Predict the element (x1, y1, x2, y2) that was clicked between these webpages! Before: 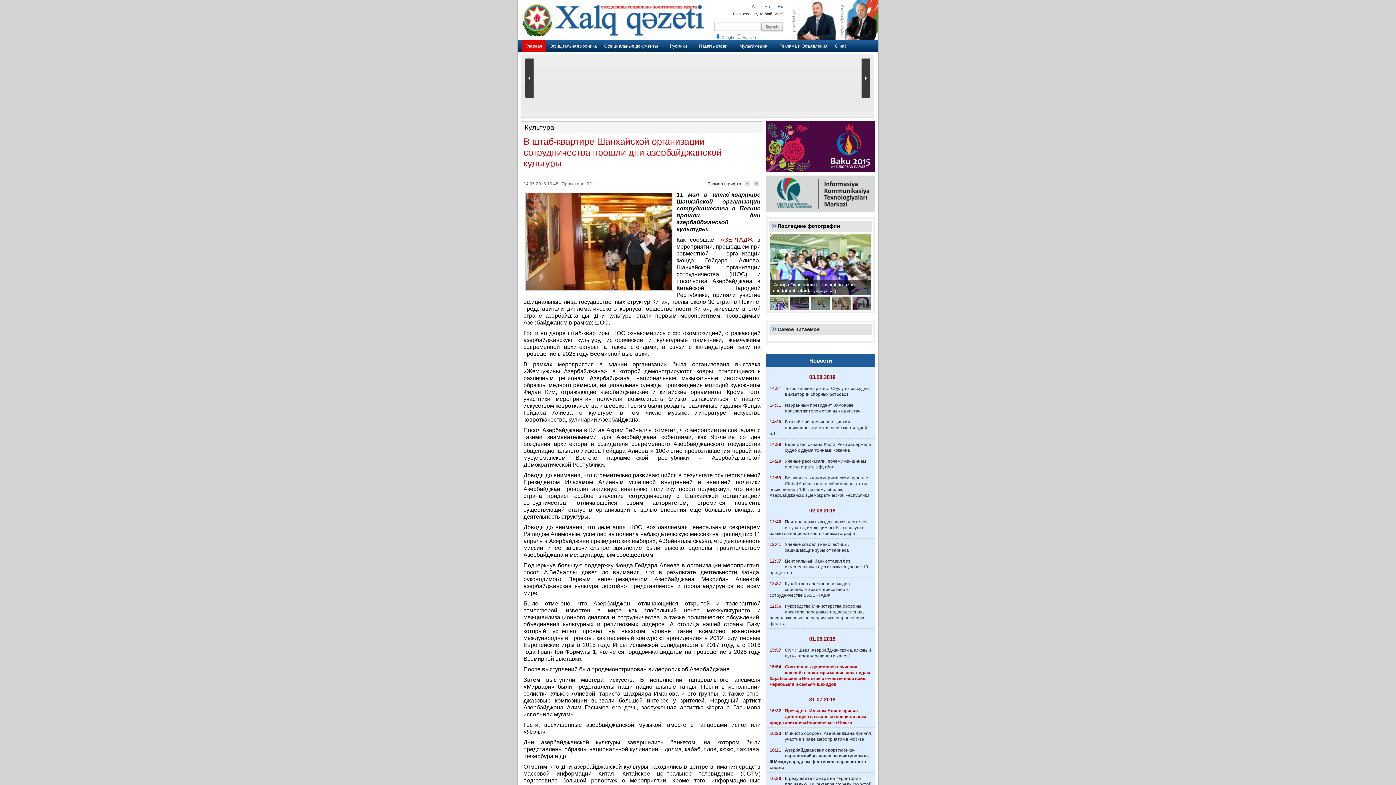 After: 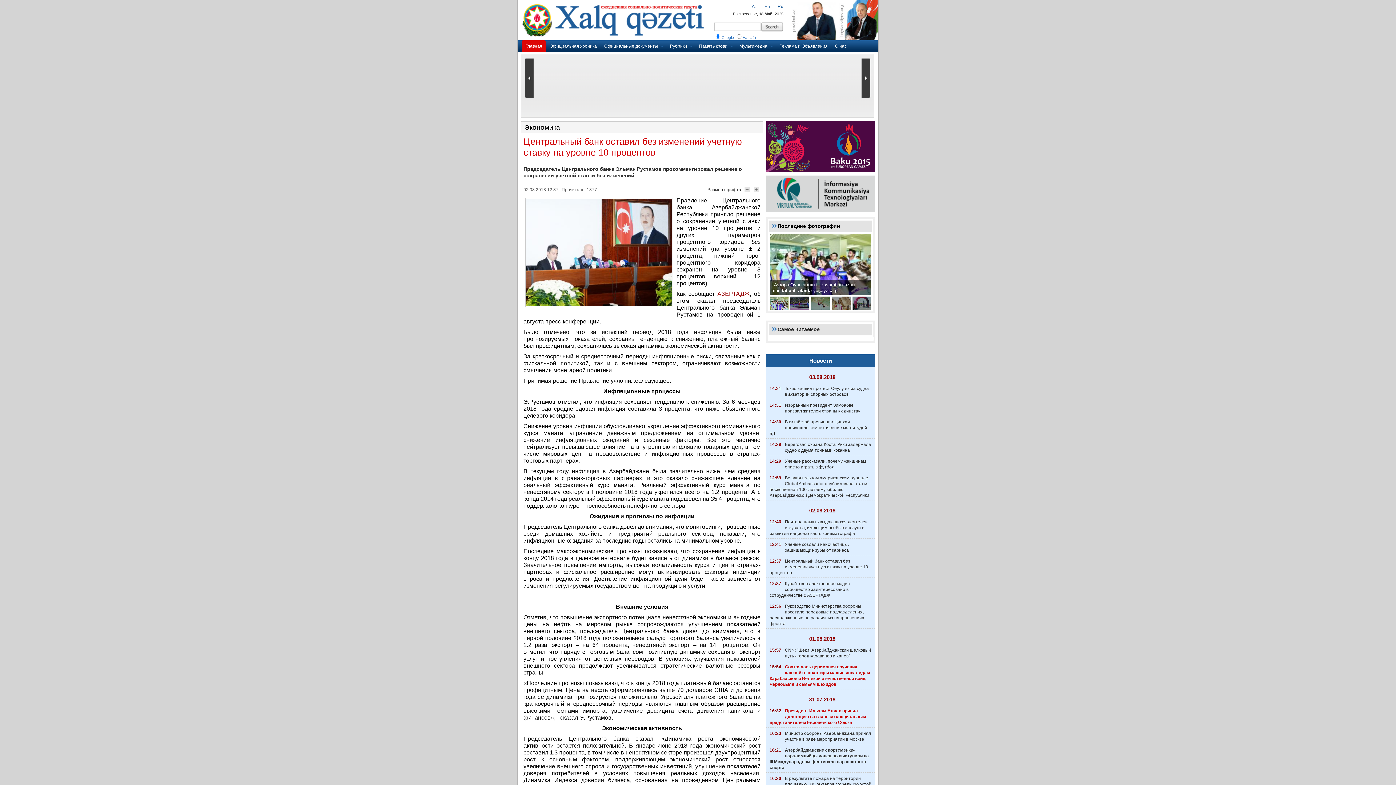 Action: label: Центральный банк оставил без изменений учетную ставку на уровне 10 процентов bbox: (766, 556, 875, 578)